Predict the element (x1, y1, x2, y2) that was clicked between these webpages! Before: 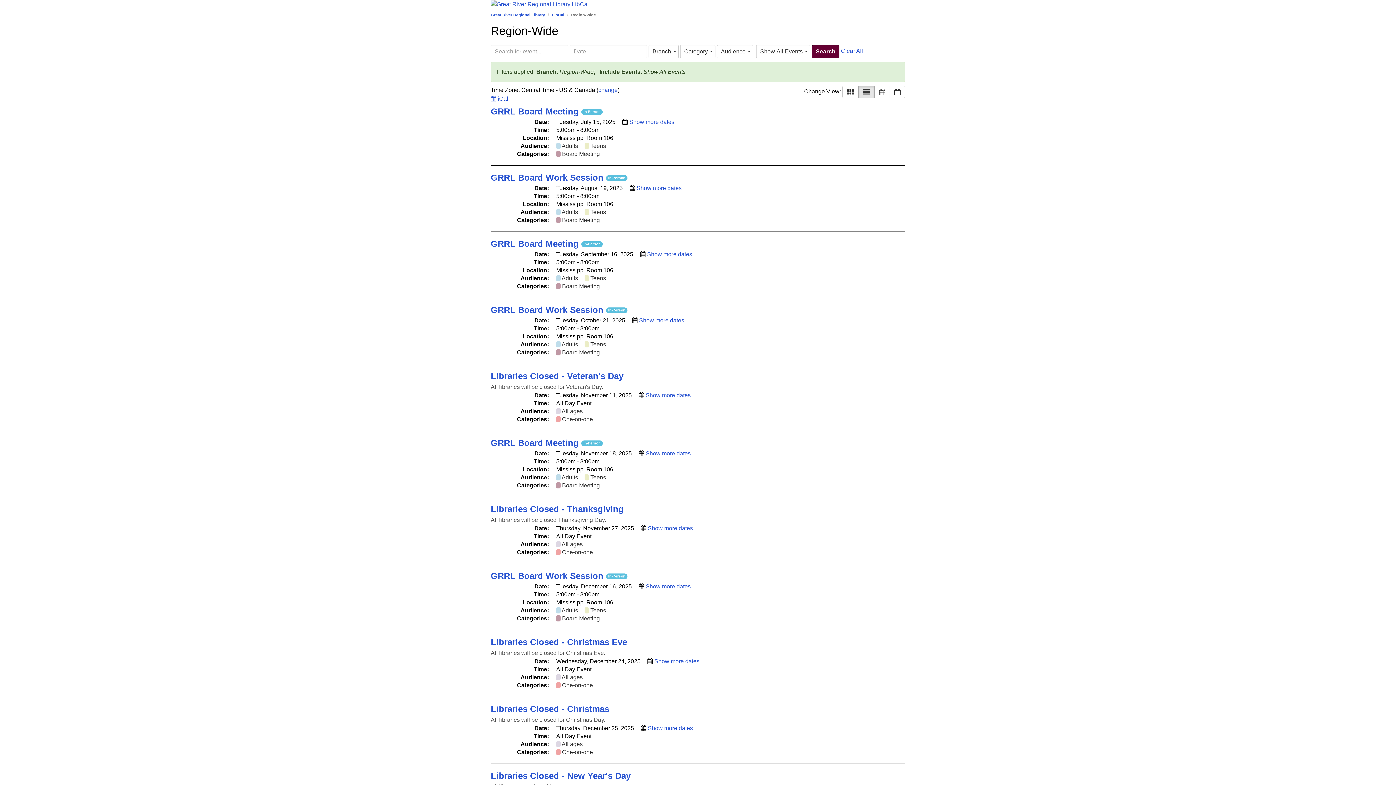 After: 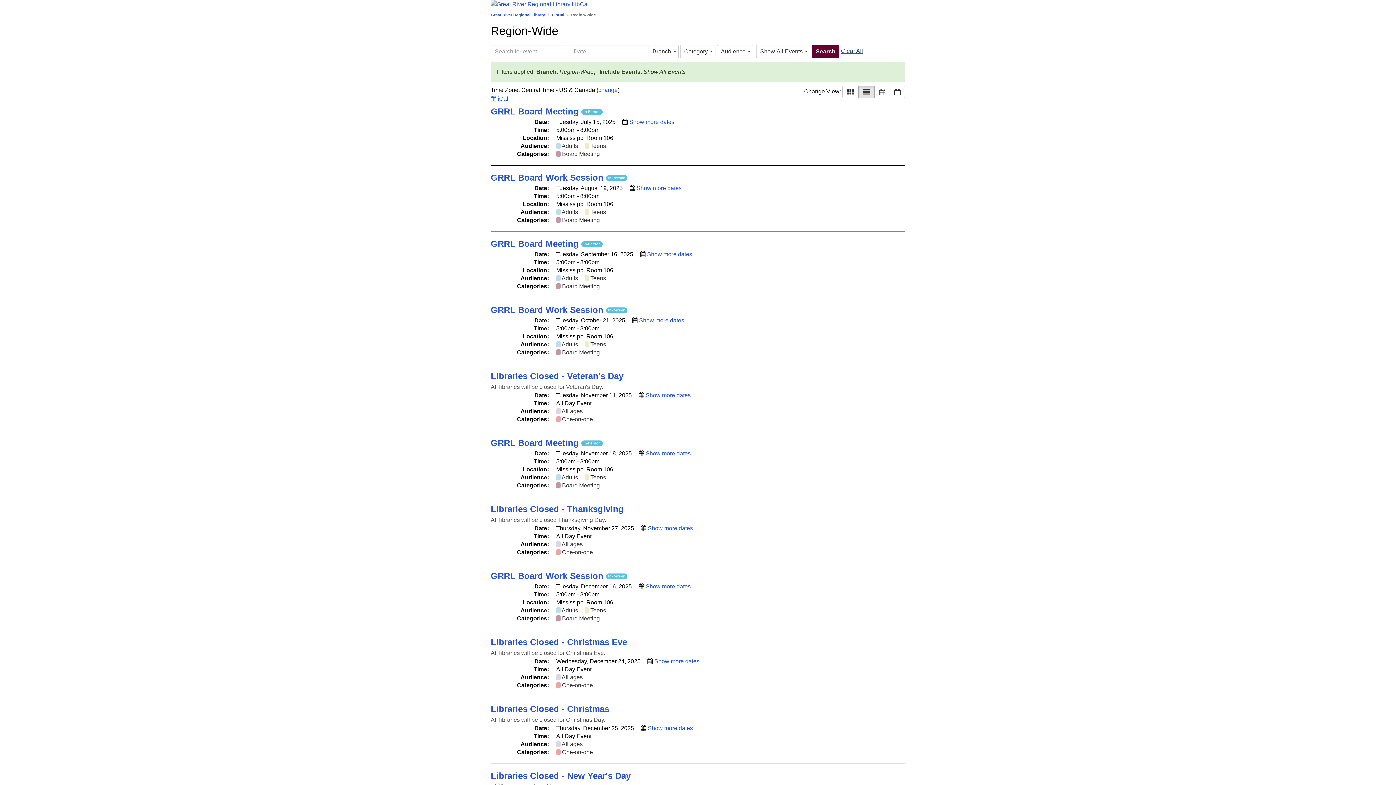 Action: bbox: (841, 47, 863, 54) label: Clear All